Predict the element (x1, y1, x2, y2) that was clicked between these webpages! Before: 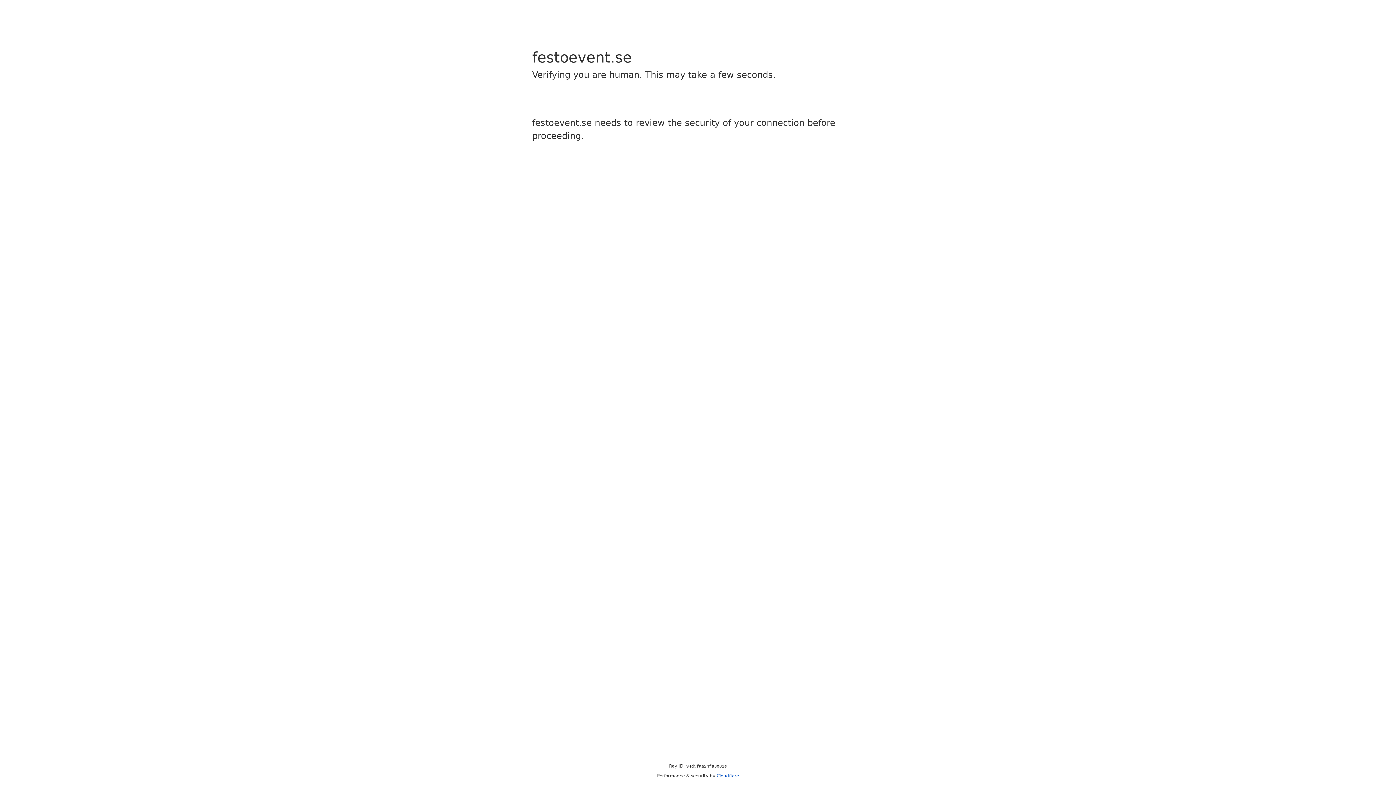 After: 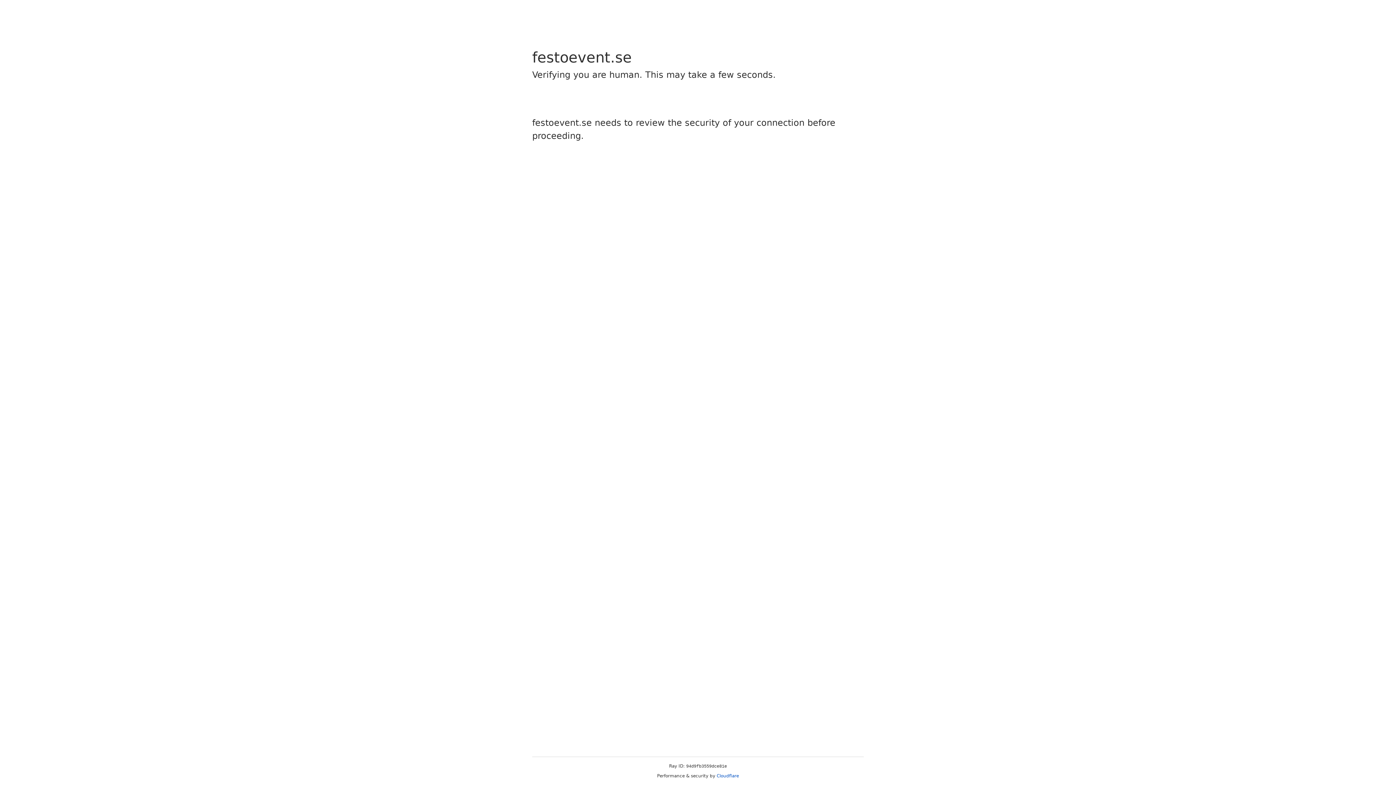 Action: label: Cloudflare bbox: (716, 773, 739, 778)